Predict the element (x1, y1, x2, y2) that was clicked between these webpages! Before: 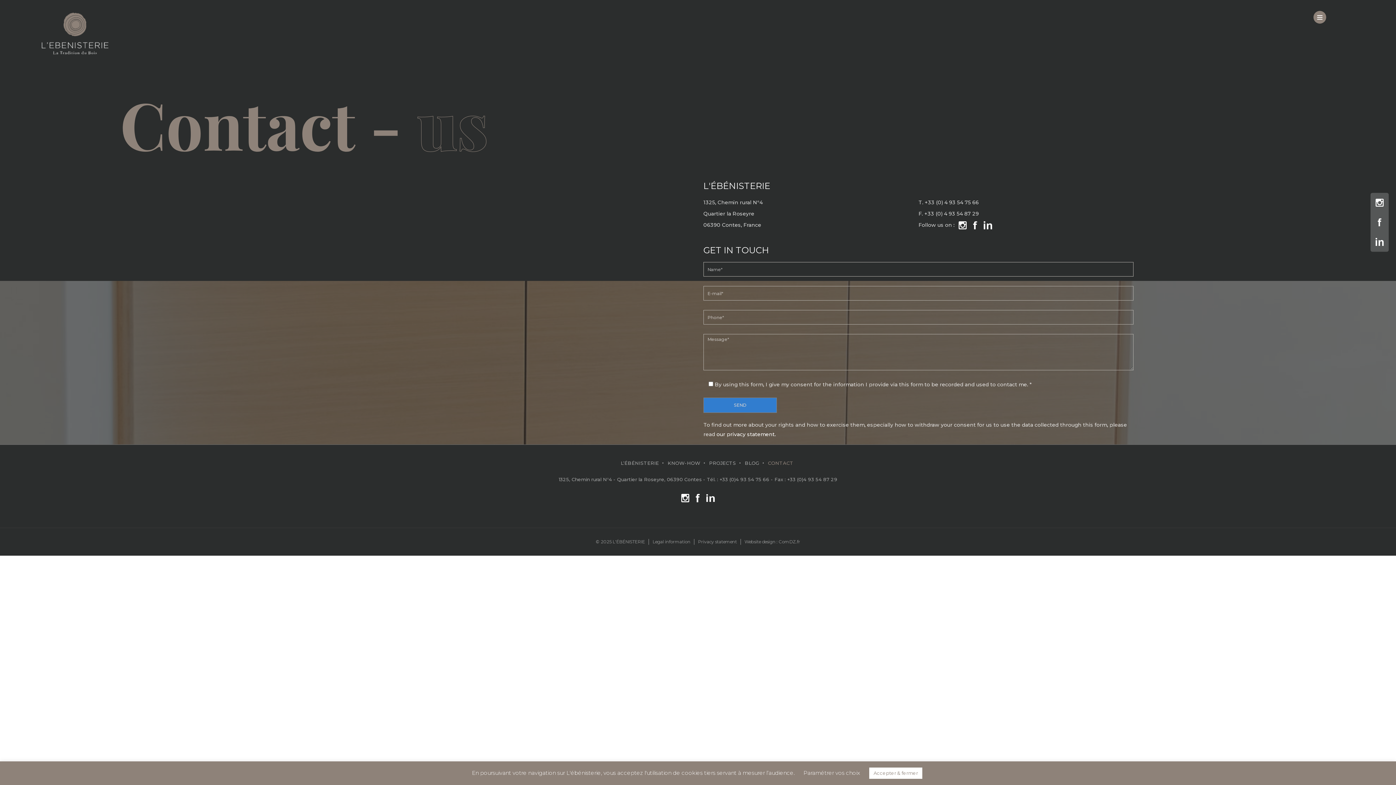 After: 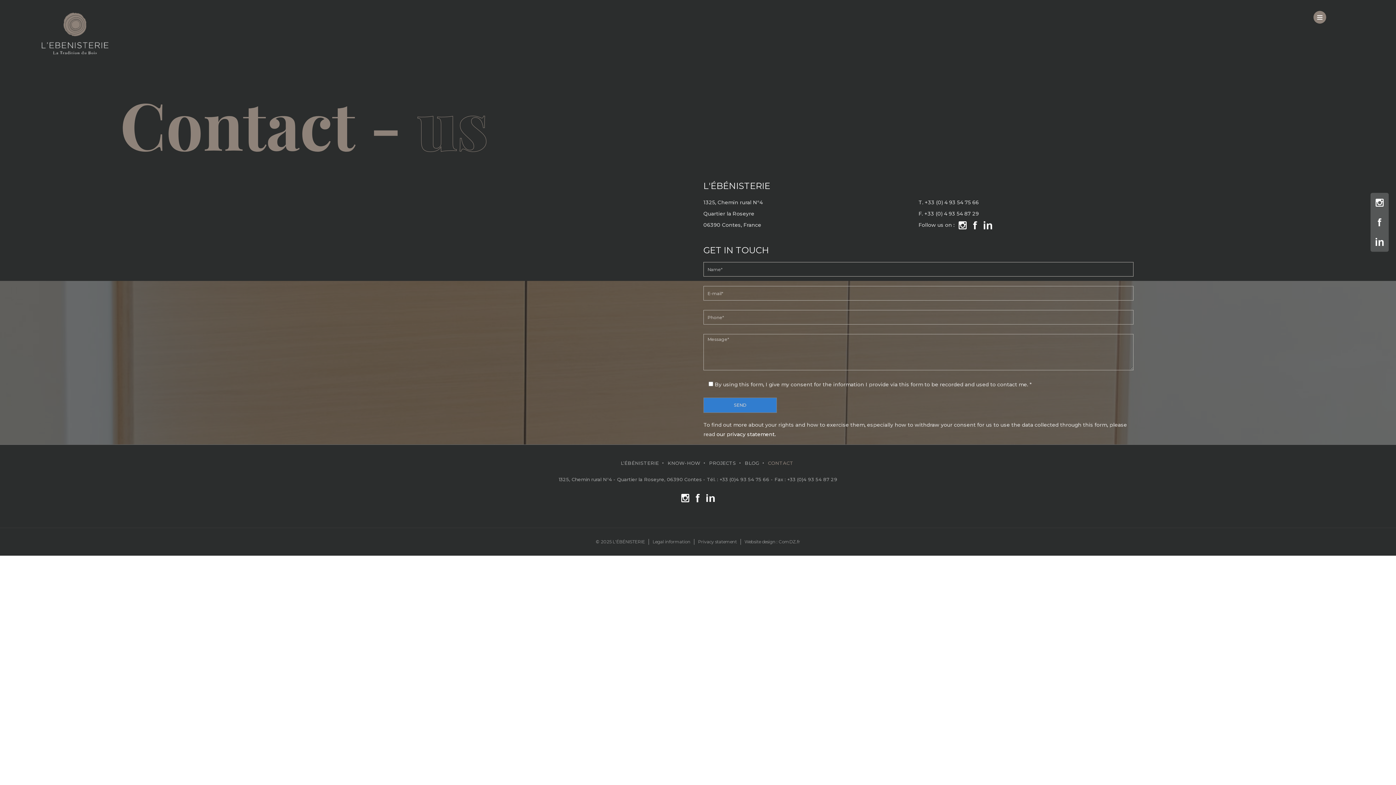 Action: bbox: (869, 768, 922, 779) label: Accepter & fermer